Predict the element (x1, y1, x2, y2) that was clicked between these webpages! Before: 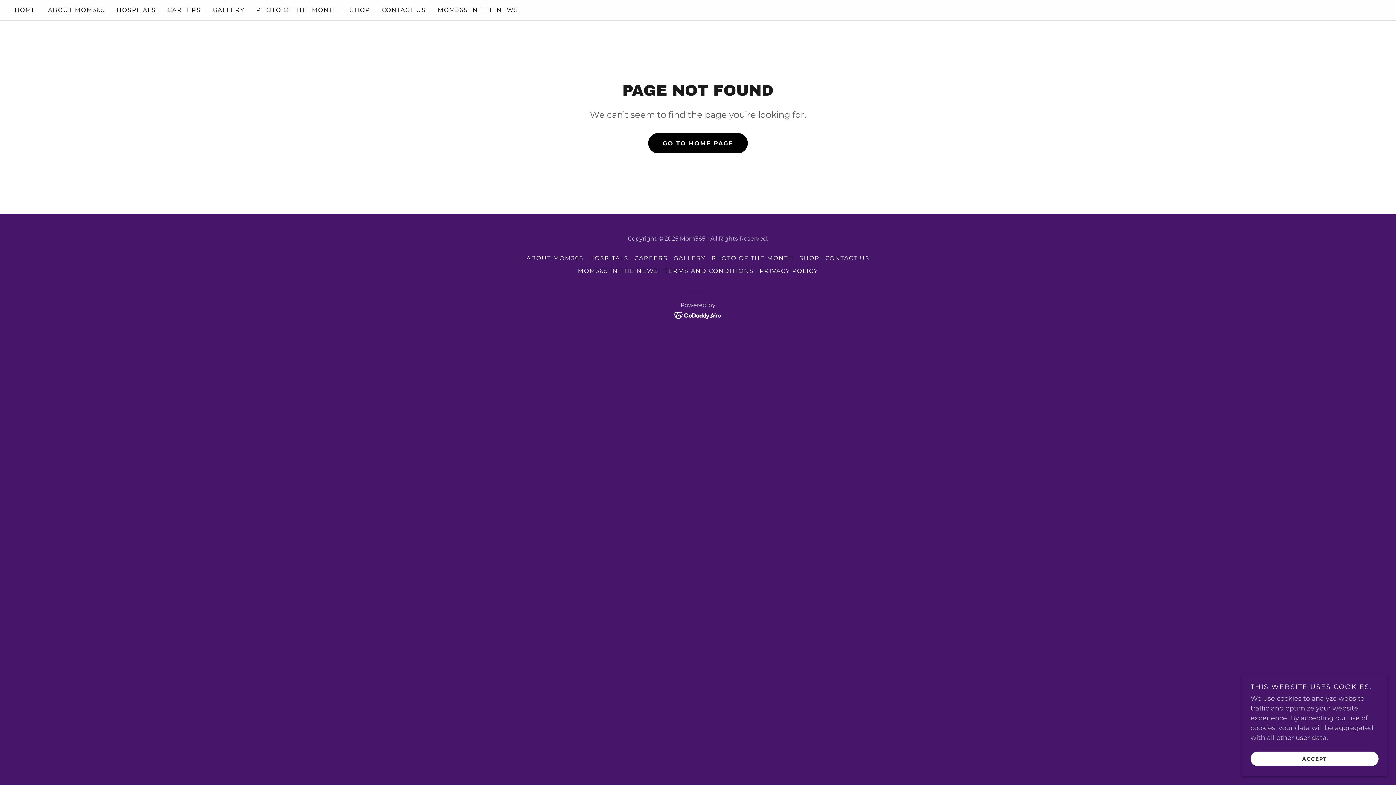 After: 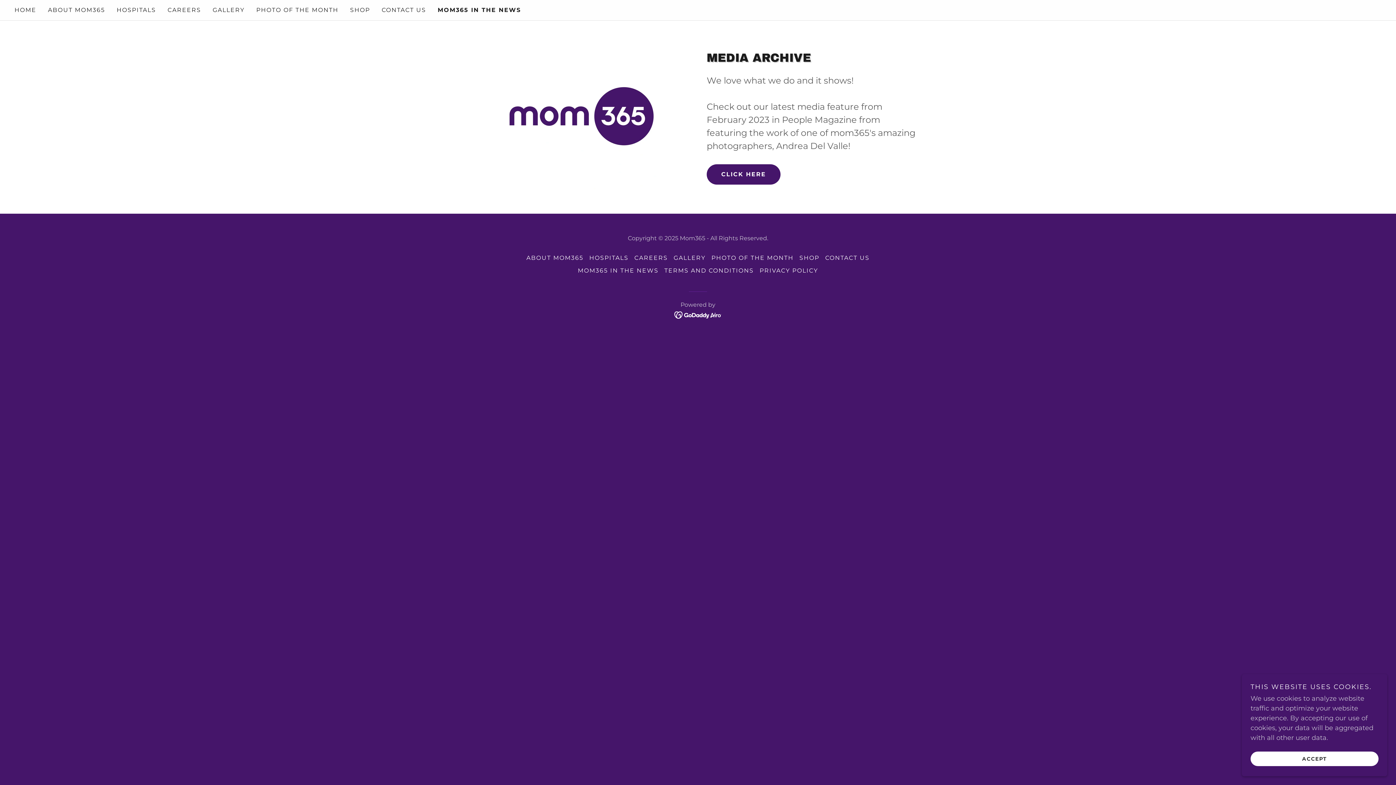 Action: bbox: (575, 264, 661, 277) label: MOM365 IN THE NEWS